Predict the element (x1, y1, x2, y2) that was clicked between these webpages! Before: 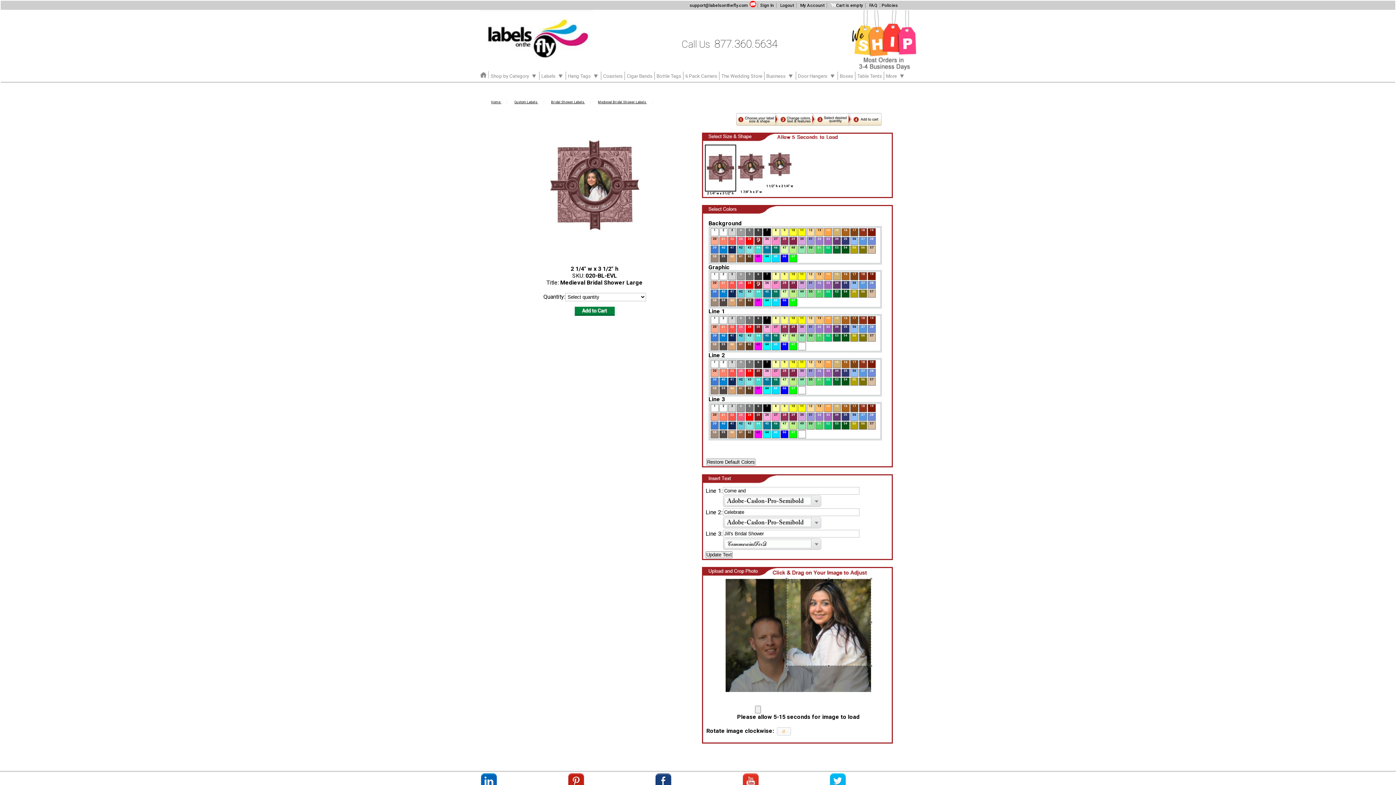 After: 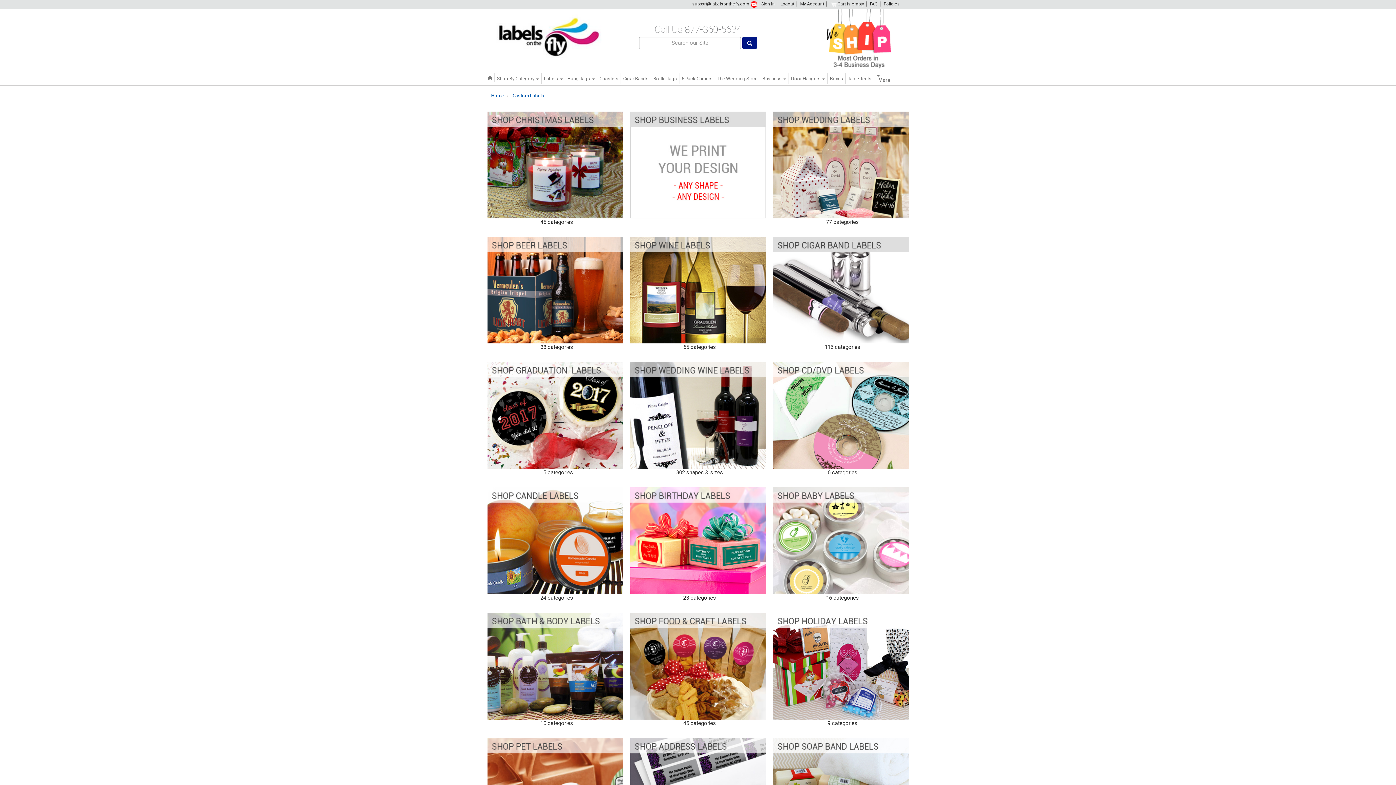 Action: label: Labels  bbox: (539, 71, 566, 80)